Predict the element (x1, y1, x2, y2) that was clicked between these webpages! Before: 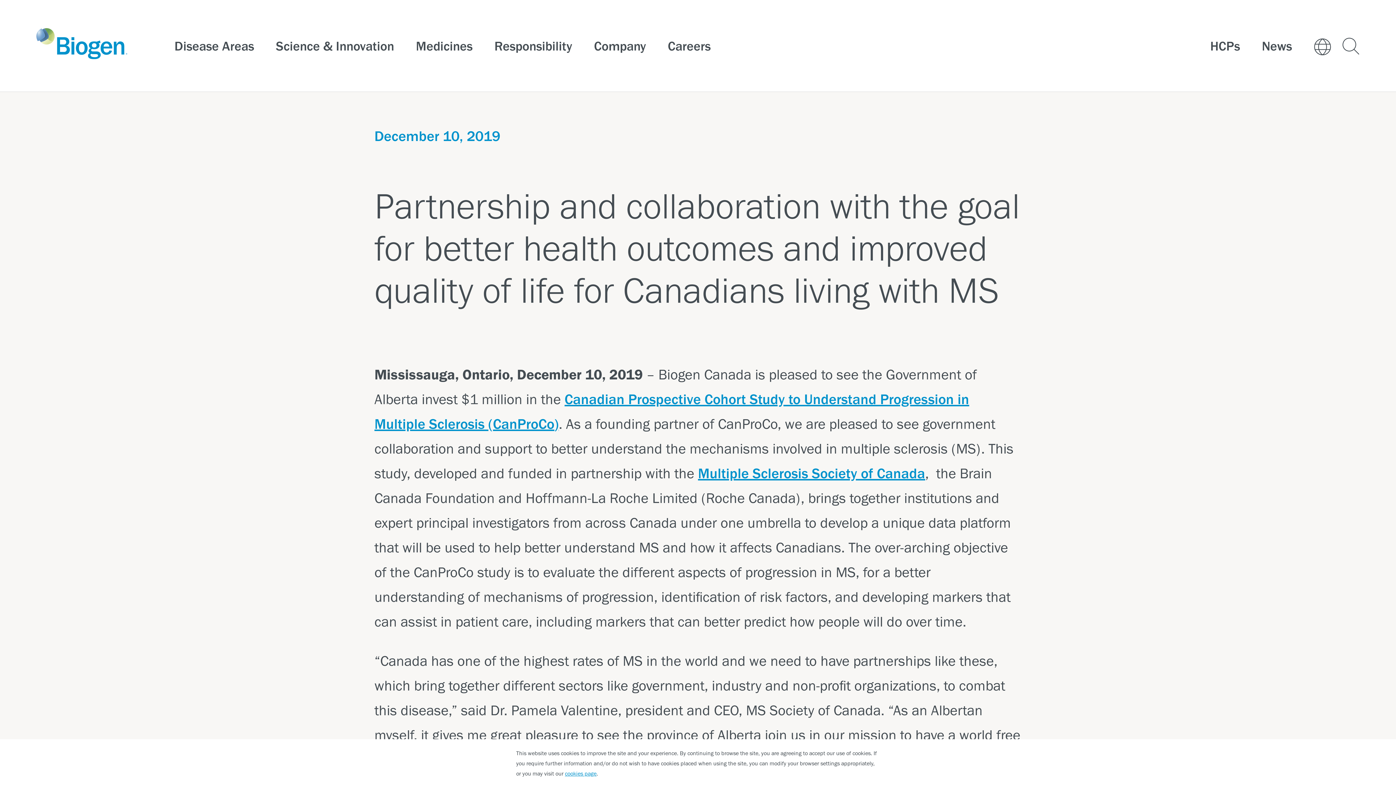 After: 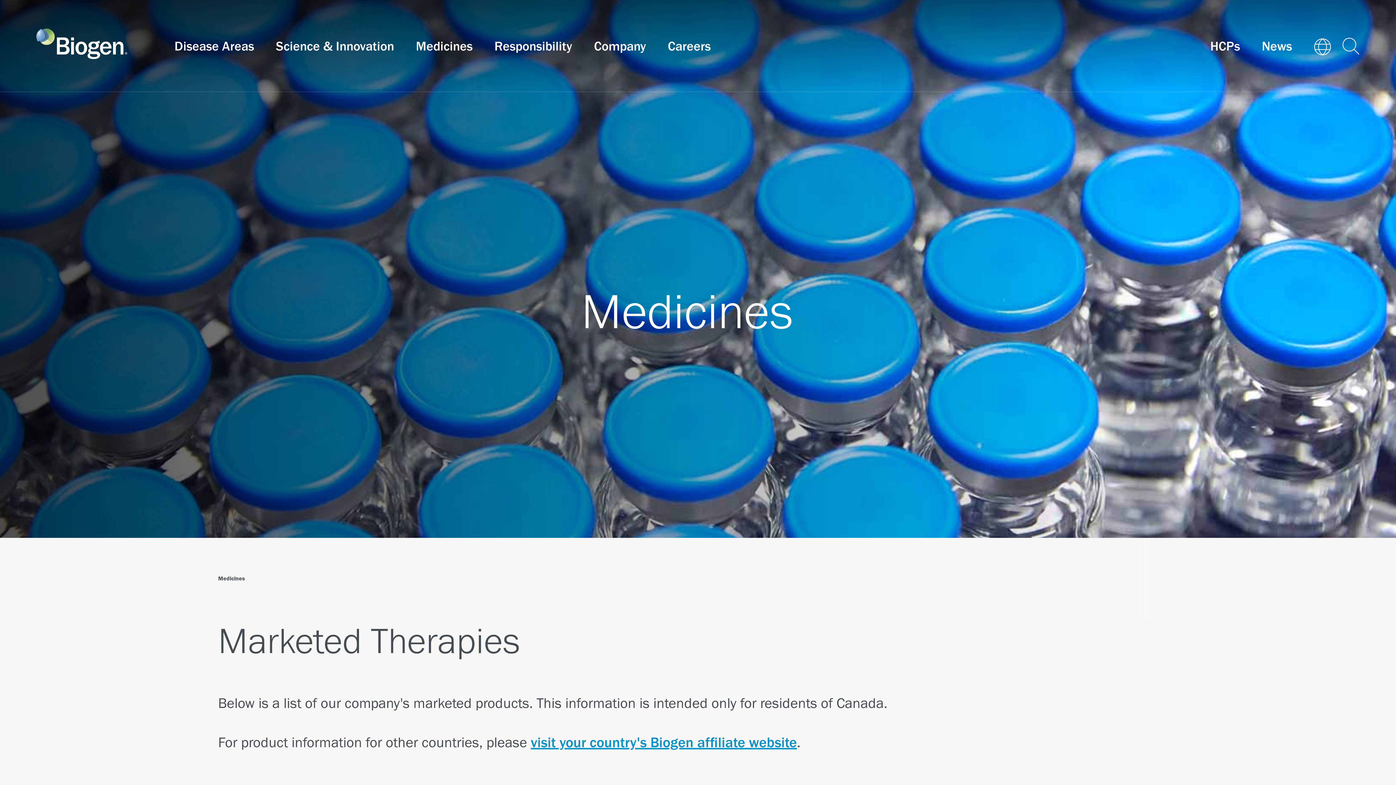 Action: bbox: (405, 0, 483, 91) label: Link